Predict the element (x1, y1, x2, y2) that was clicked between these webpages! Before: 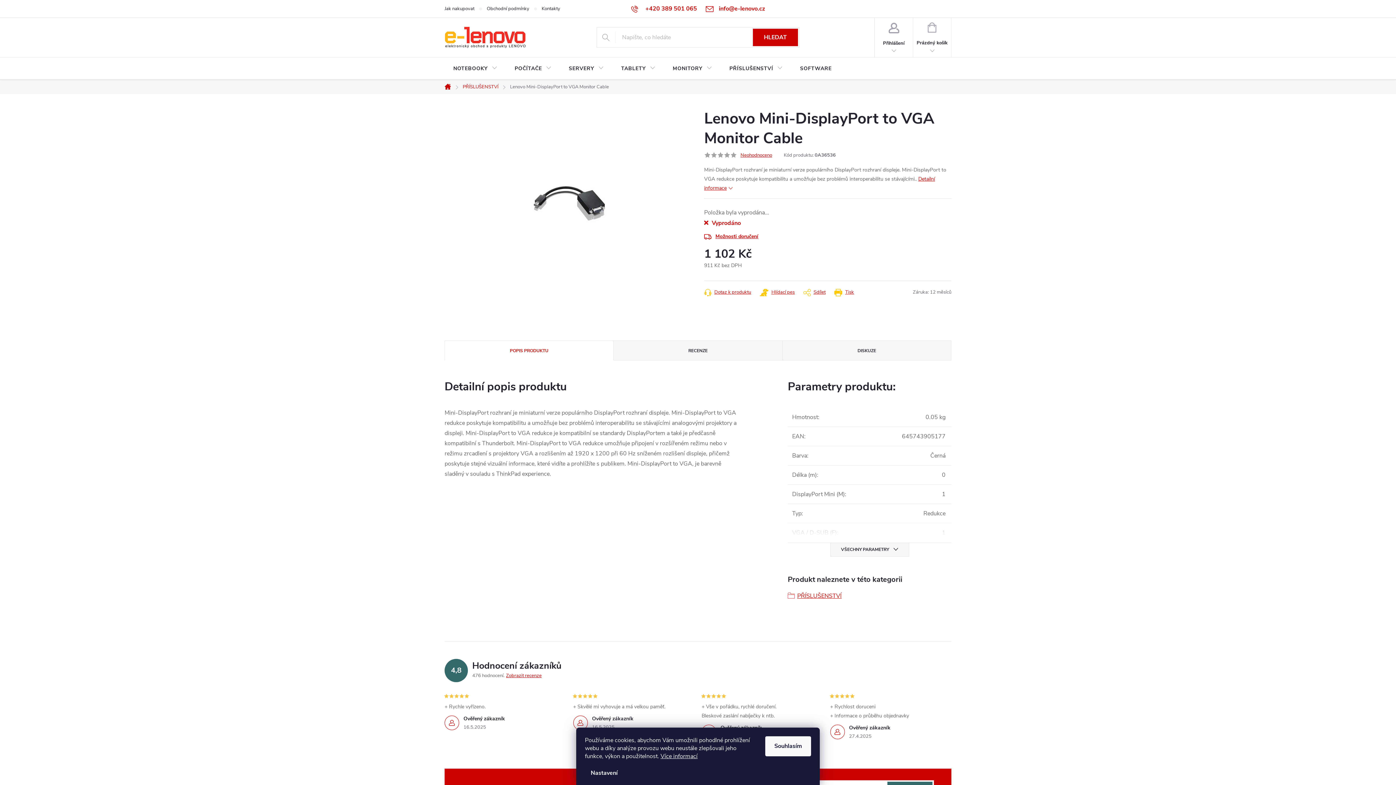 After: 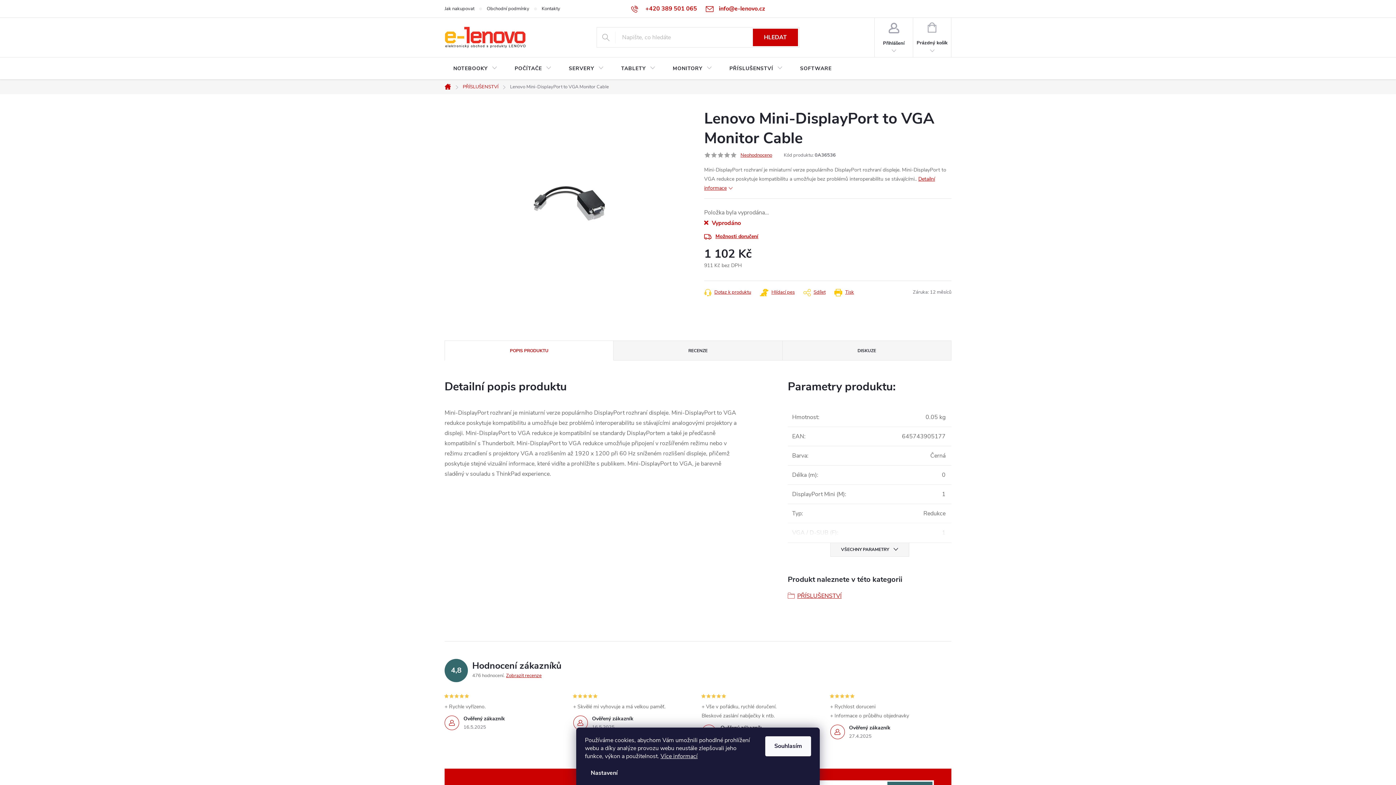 Action: bbox: (730, 152, 737, 158)